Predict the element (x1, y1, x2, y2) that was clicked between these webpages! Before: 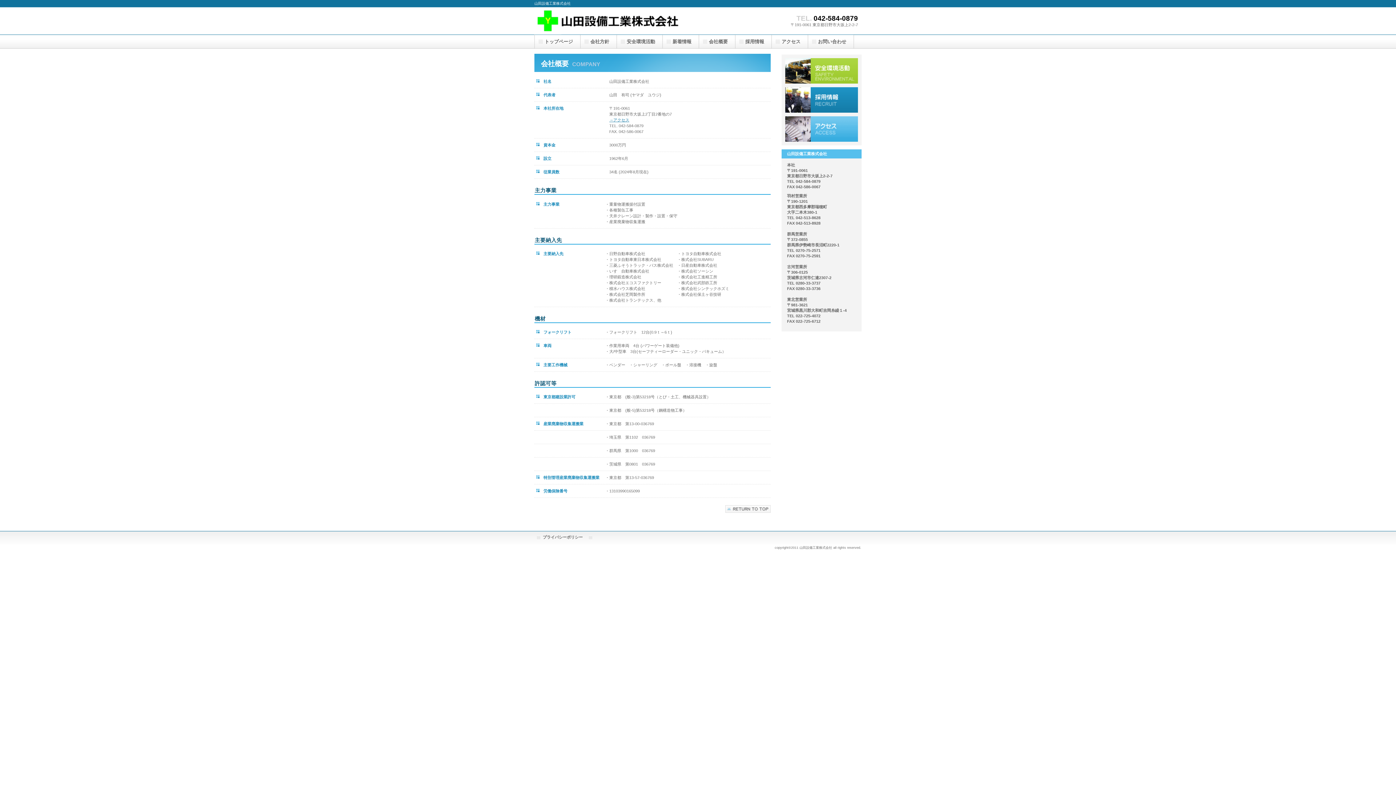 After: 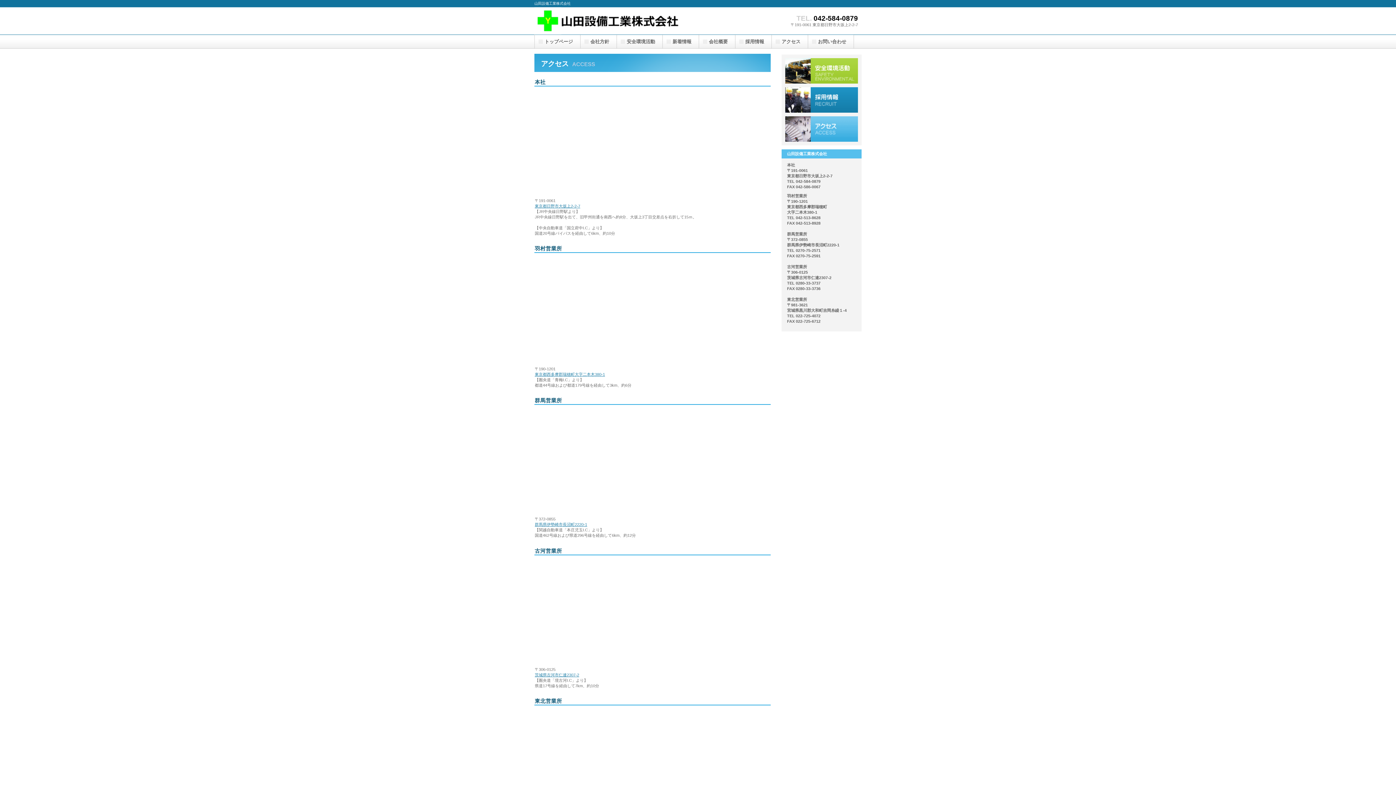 Action: label: アクセス bbox: (772, 34, 808, 48)